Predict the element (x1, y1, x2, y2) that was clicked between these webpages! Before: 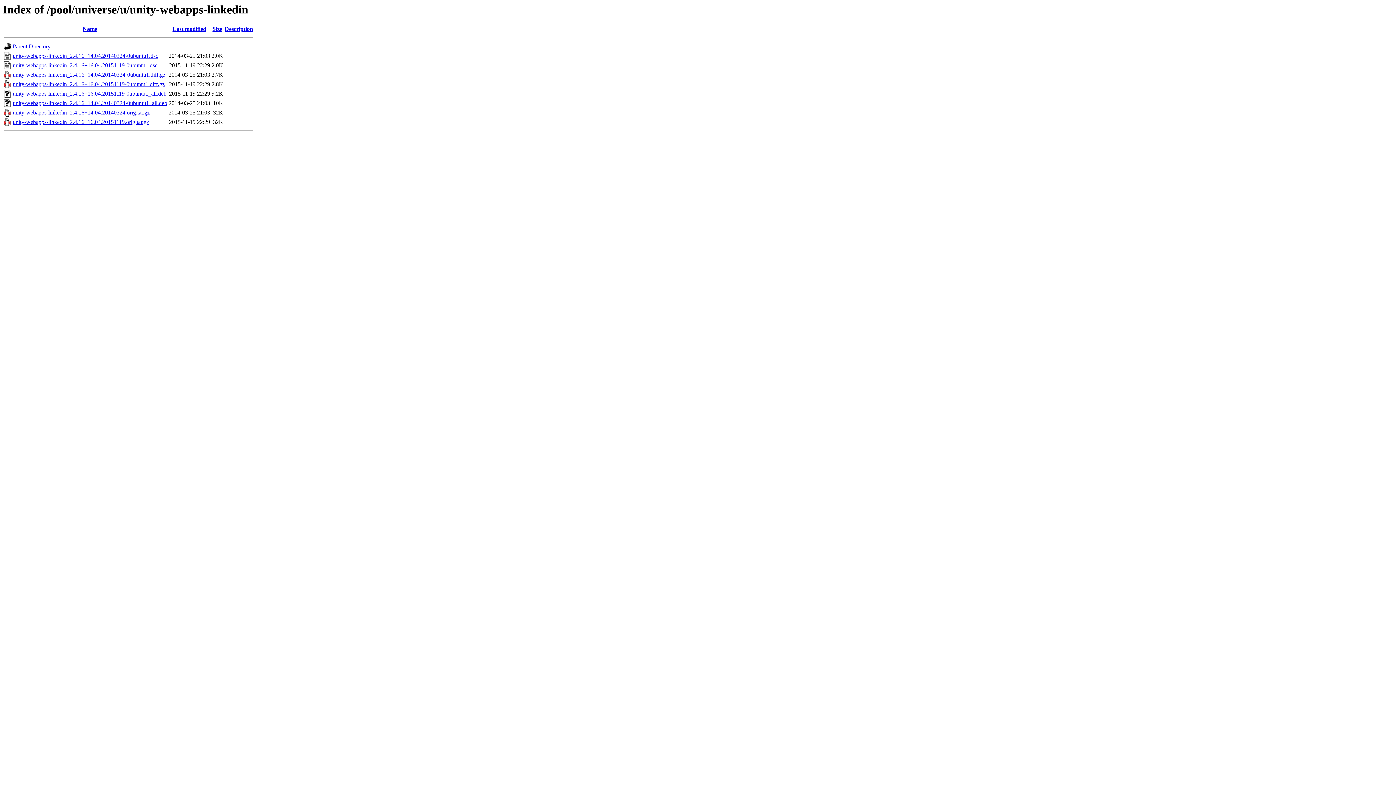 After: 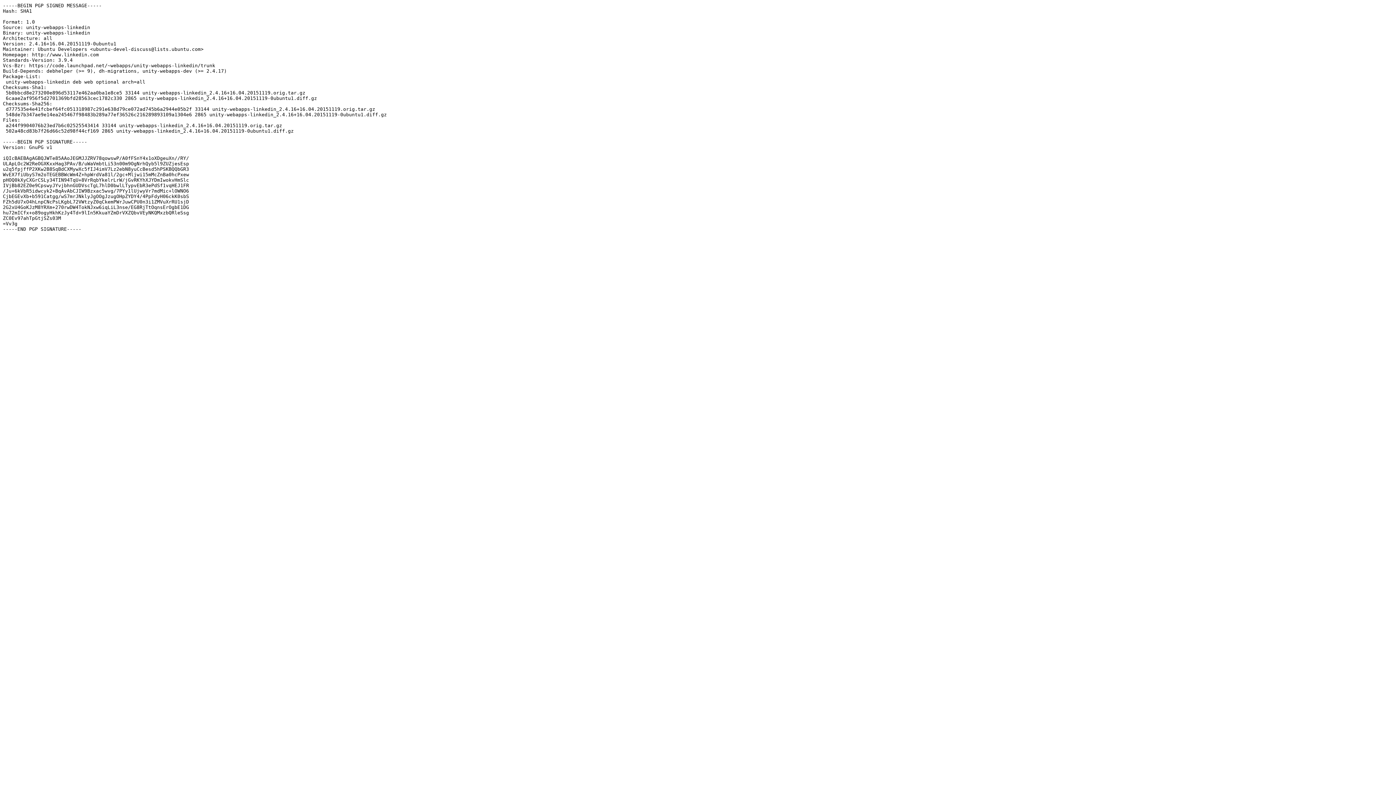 Action: label: unity-webapps-linkedin_2.4.16+16.04.20151119-0ubuntu1.dsc bbox: (12, 62, 157, 68)